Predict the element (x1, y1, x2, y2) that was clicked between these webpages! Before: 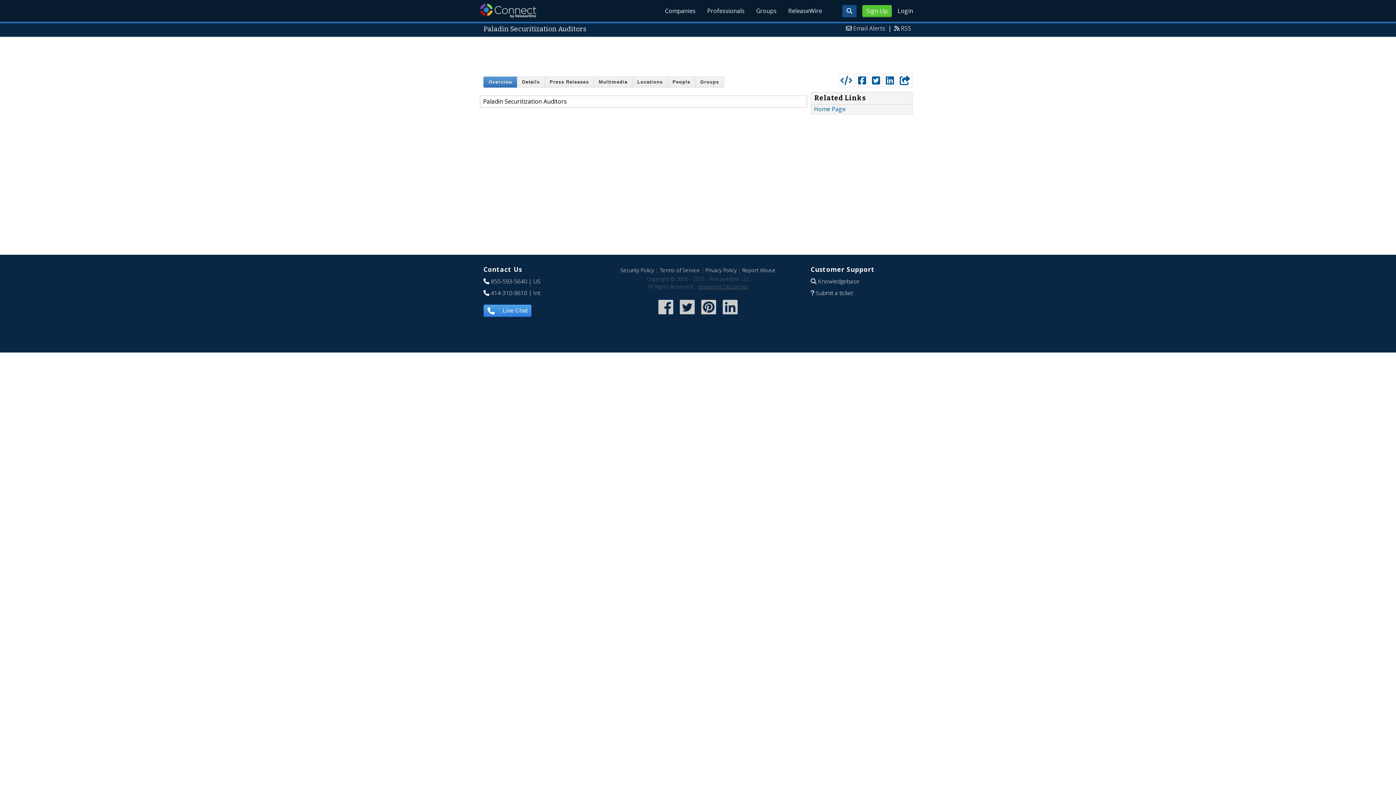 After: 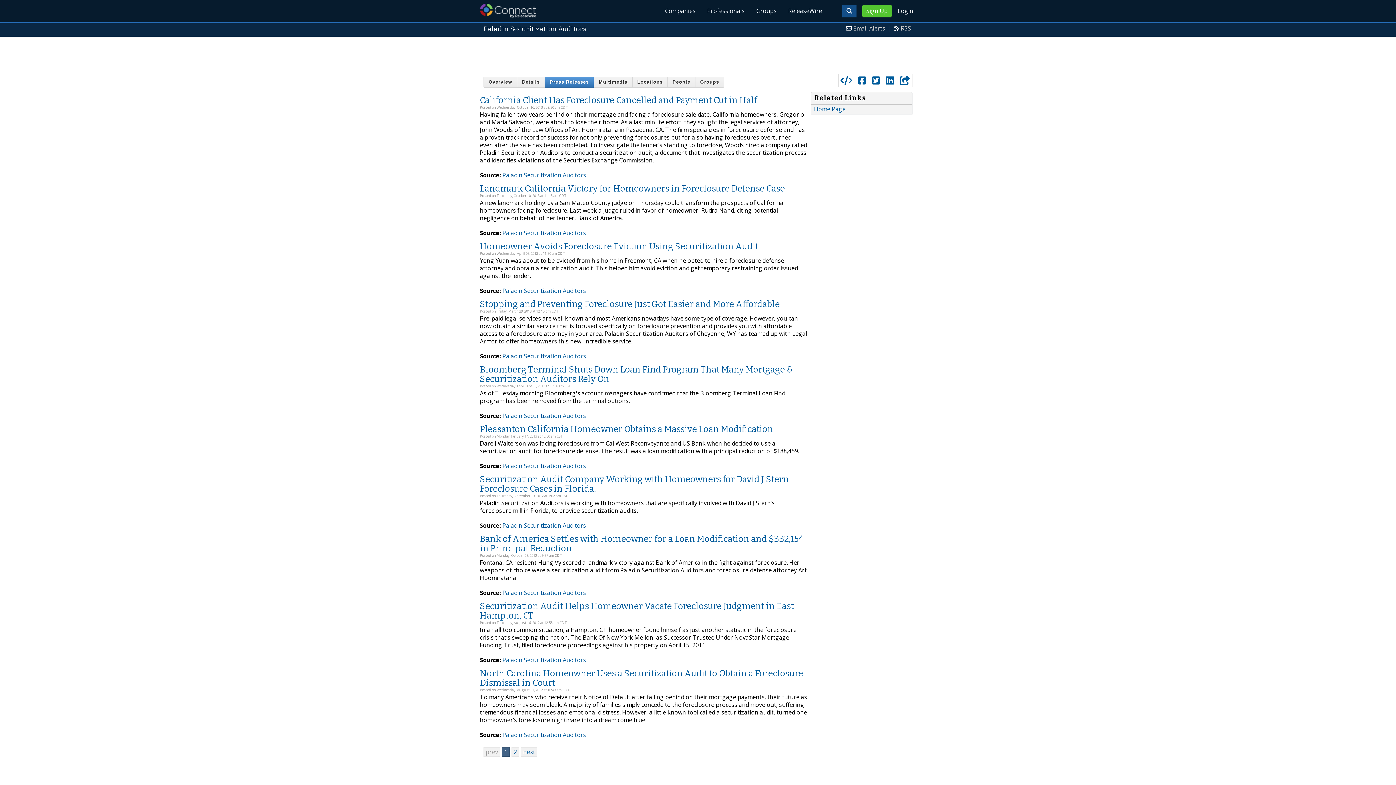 Action: label: Press Releases bbox: (544, 76, 594, 87)